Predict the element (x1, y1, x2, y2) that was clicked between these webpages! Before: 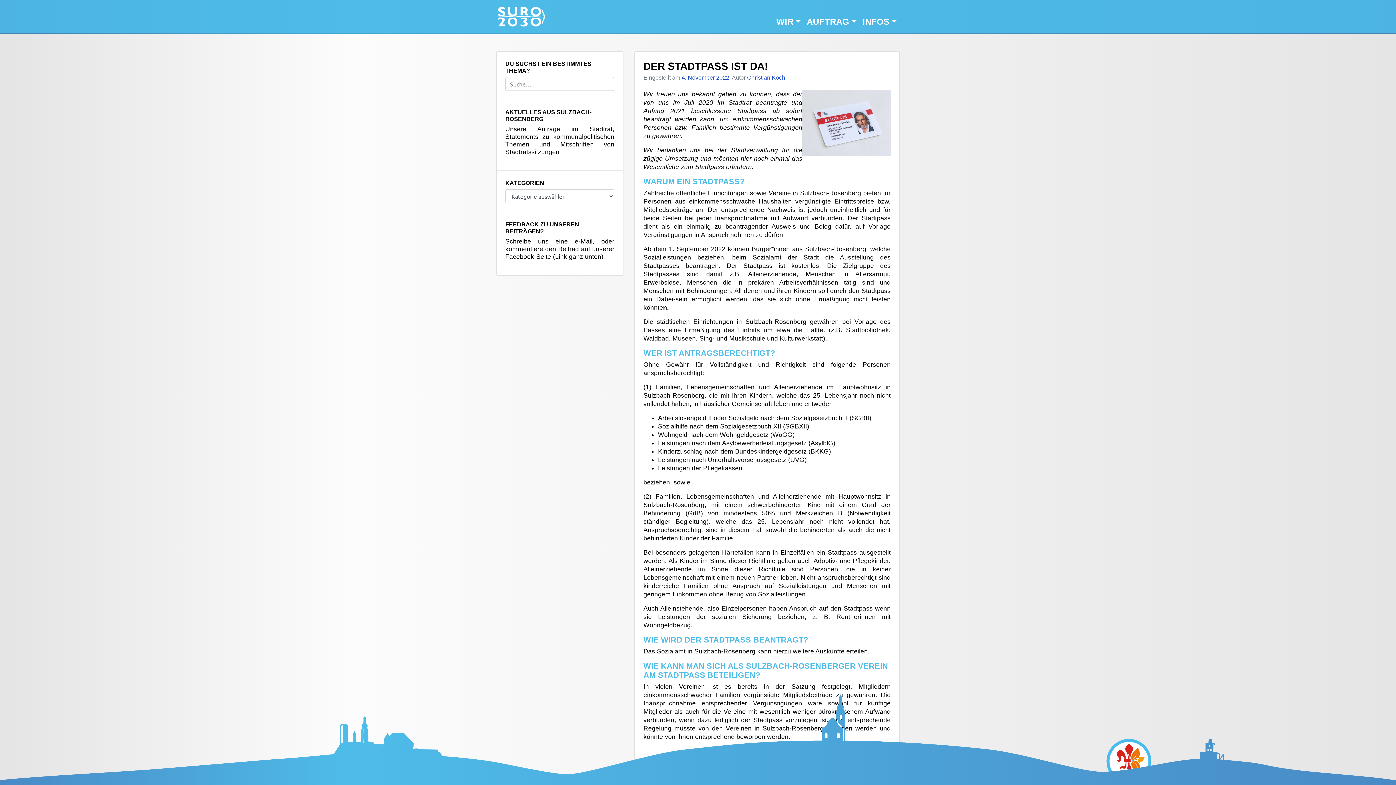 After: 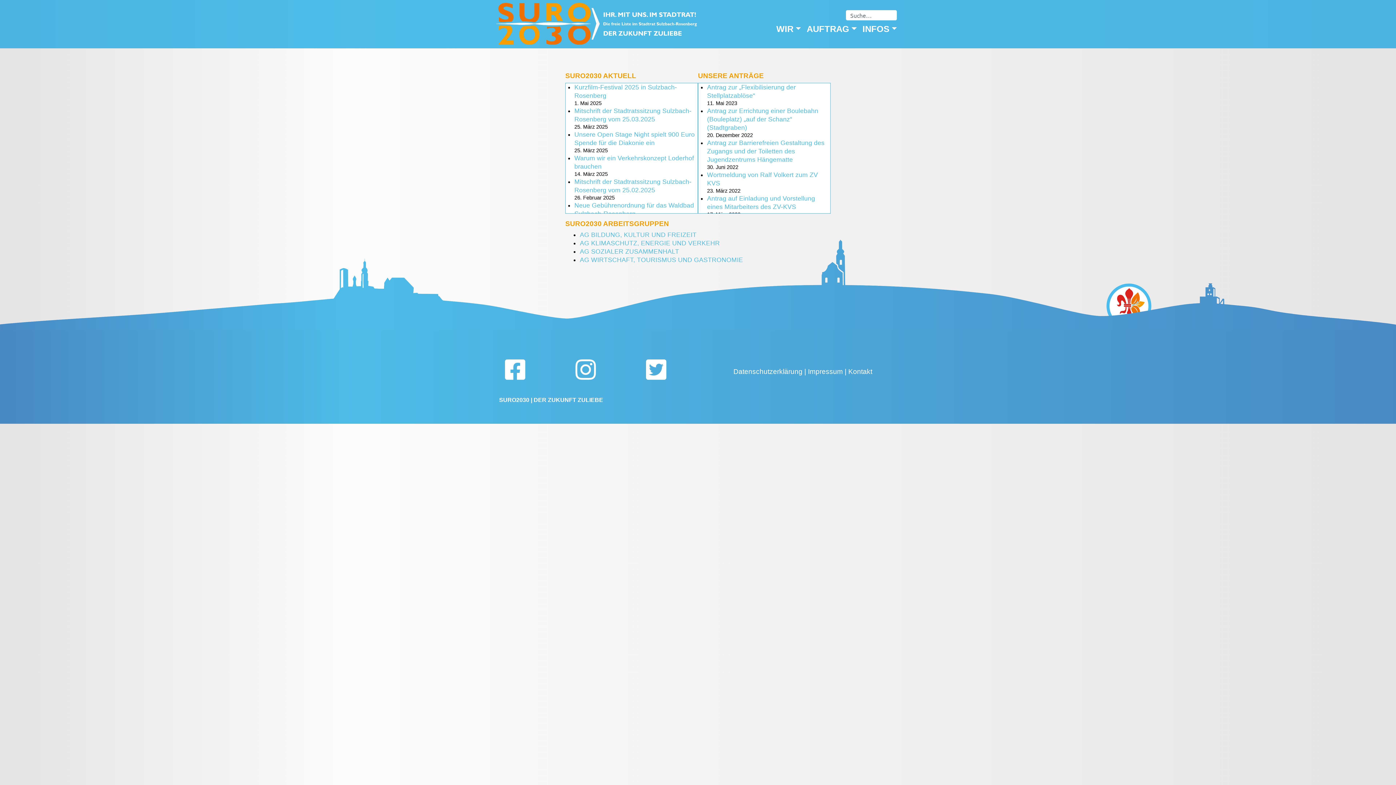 Action: bbox: (496, 5, 546, 27)